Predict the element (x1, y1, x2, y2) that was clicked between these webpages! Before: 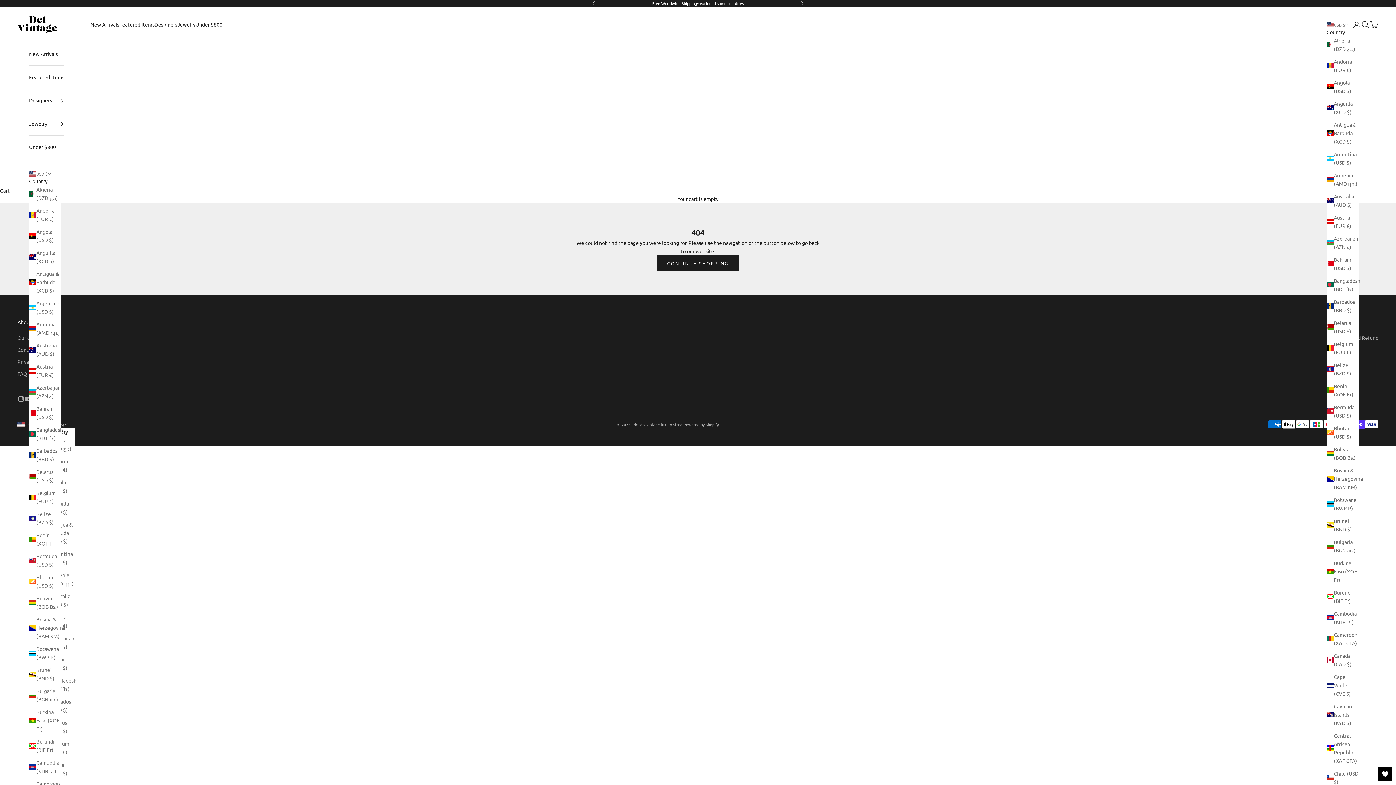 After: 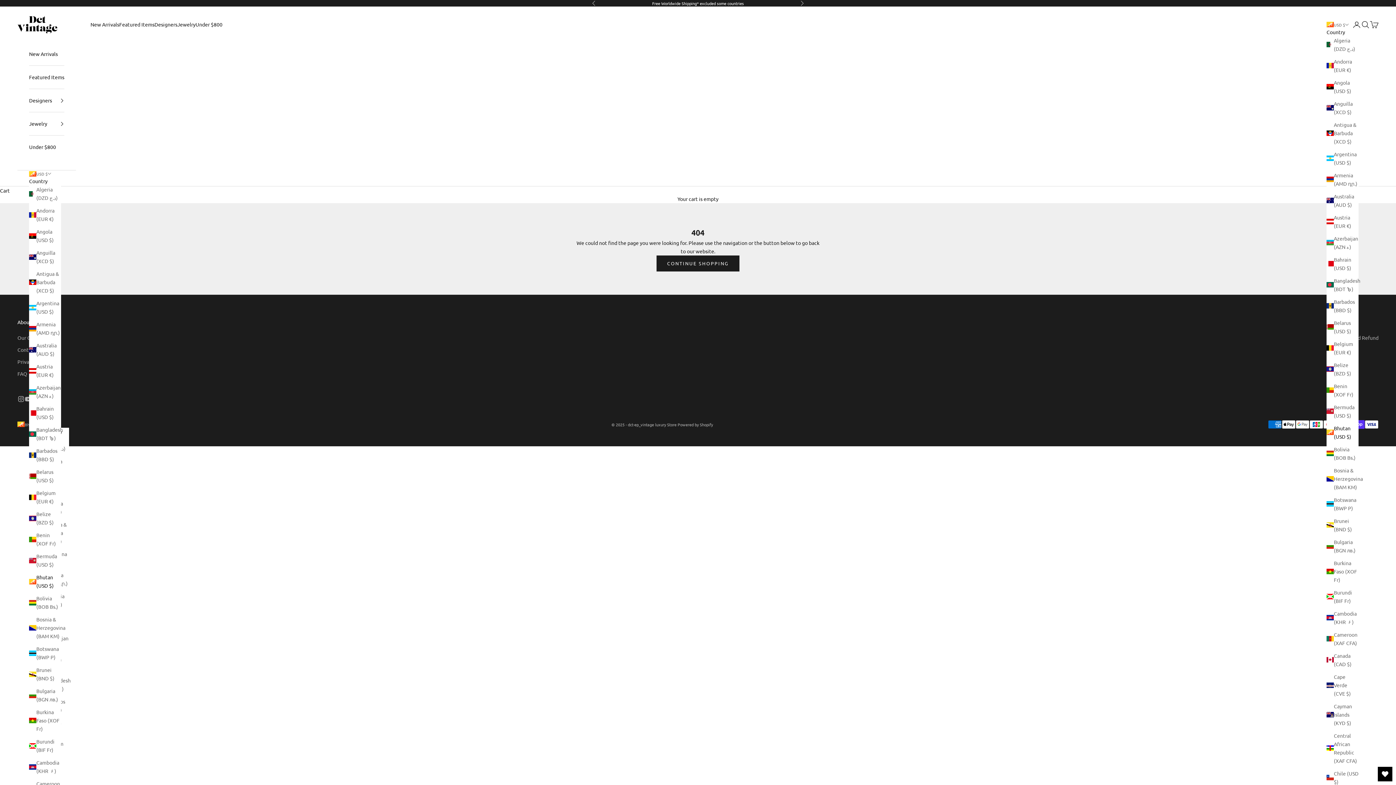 Action: label: Bhutan (USD $) bbox: (1326, 424, 1358, 440)